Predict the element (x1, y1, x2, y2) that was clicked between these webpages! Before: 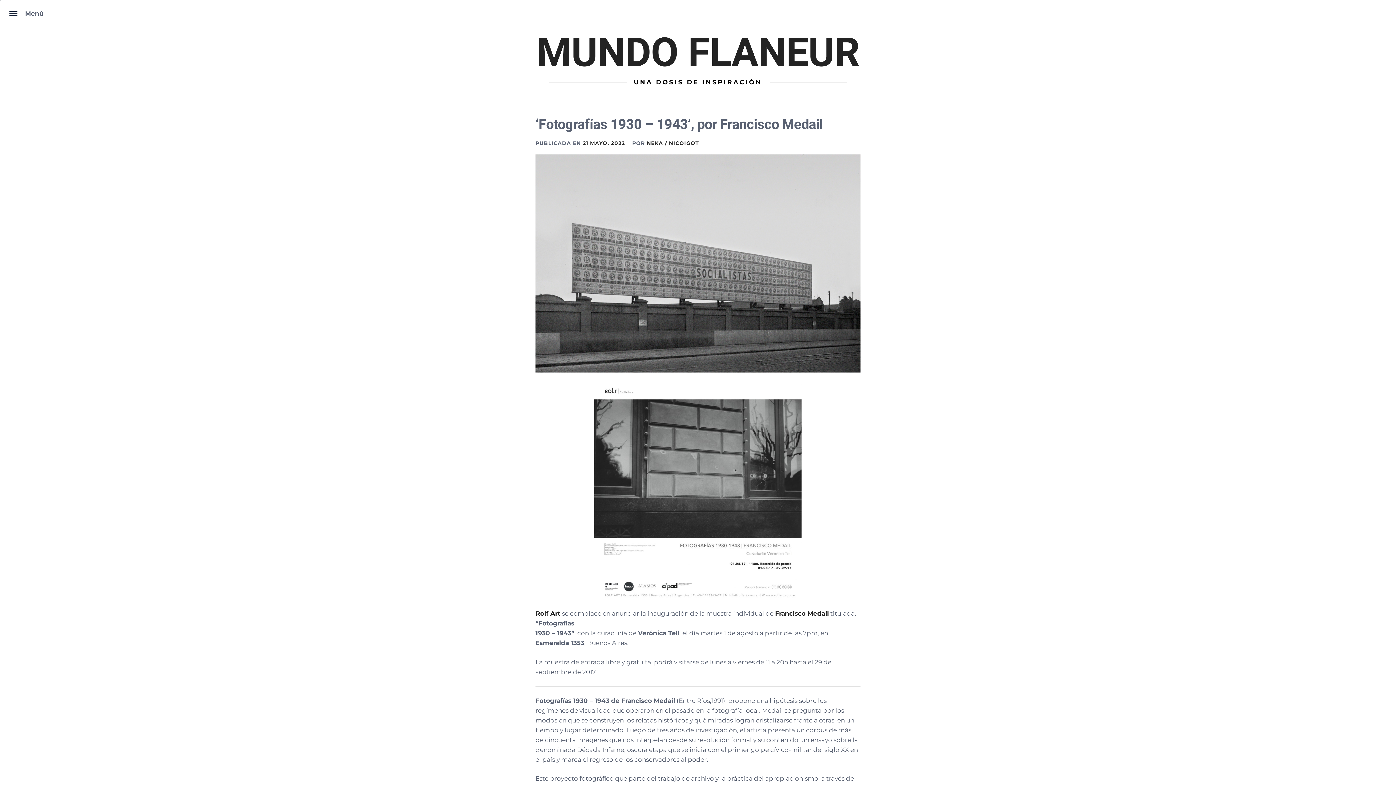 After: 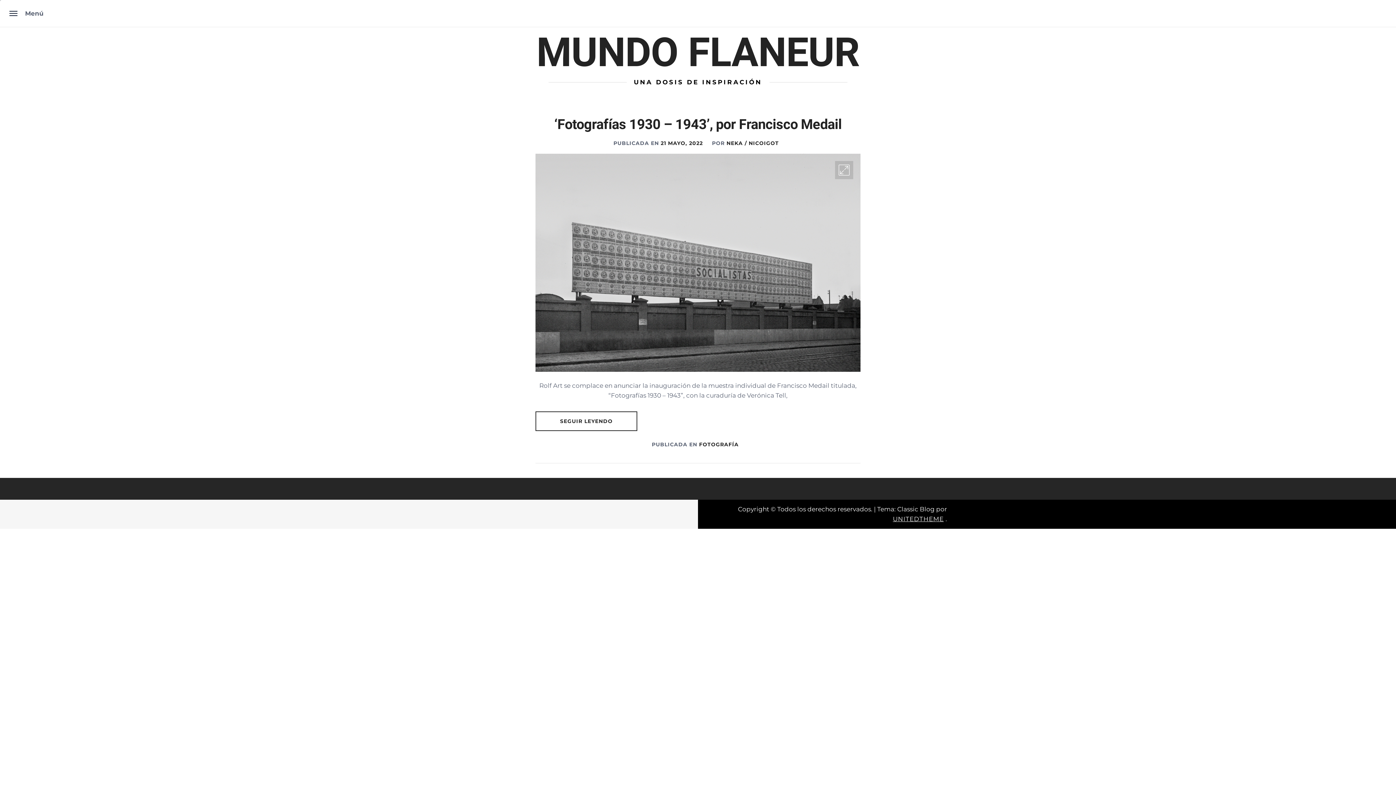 Action: bbox: (582, 140, 625, 146) label: 21 MAYO, 2022